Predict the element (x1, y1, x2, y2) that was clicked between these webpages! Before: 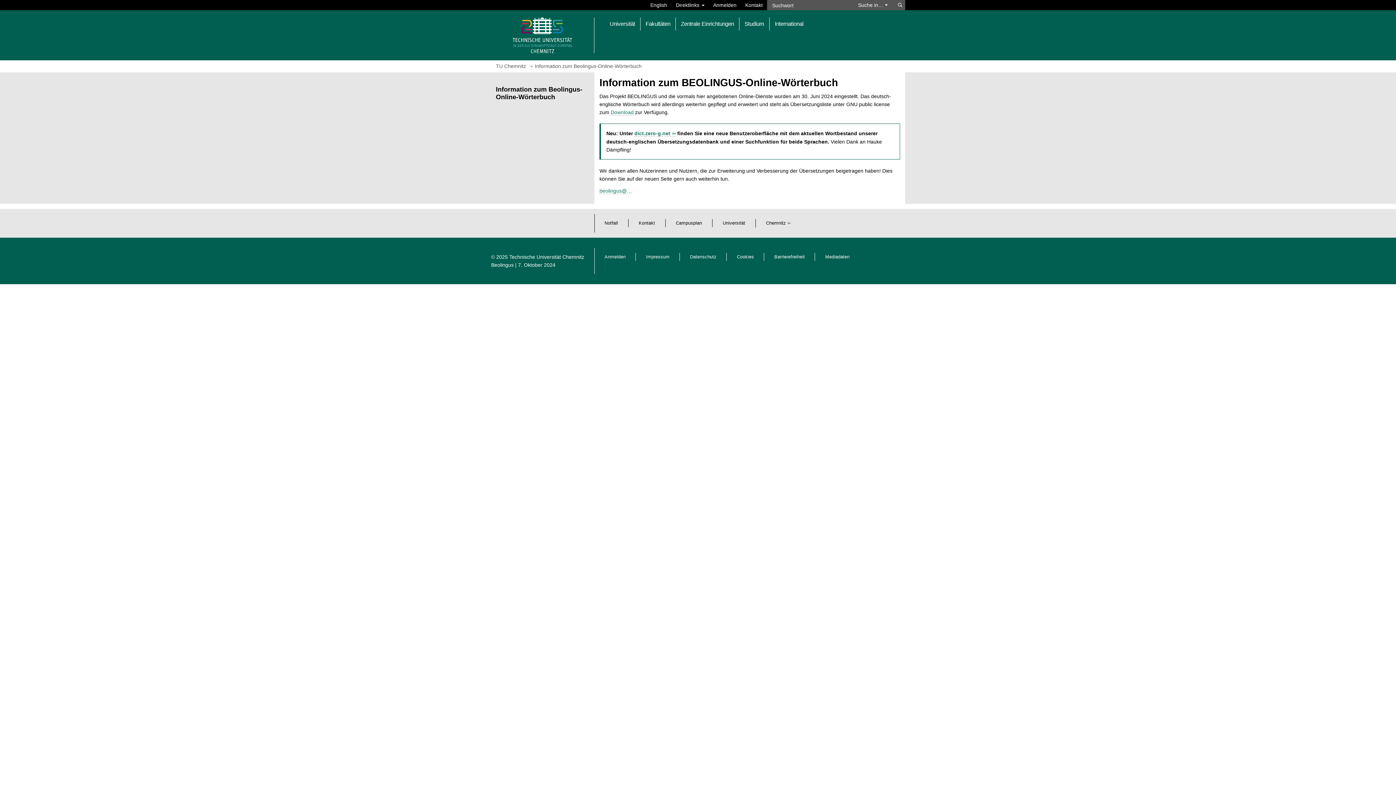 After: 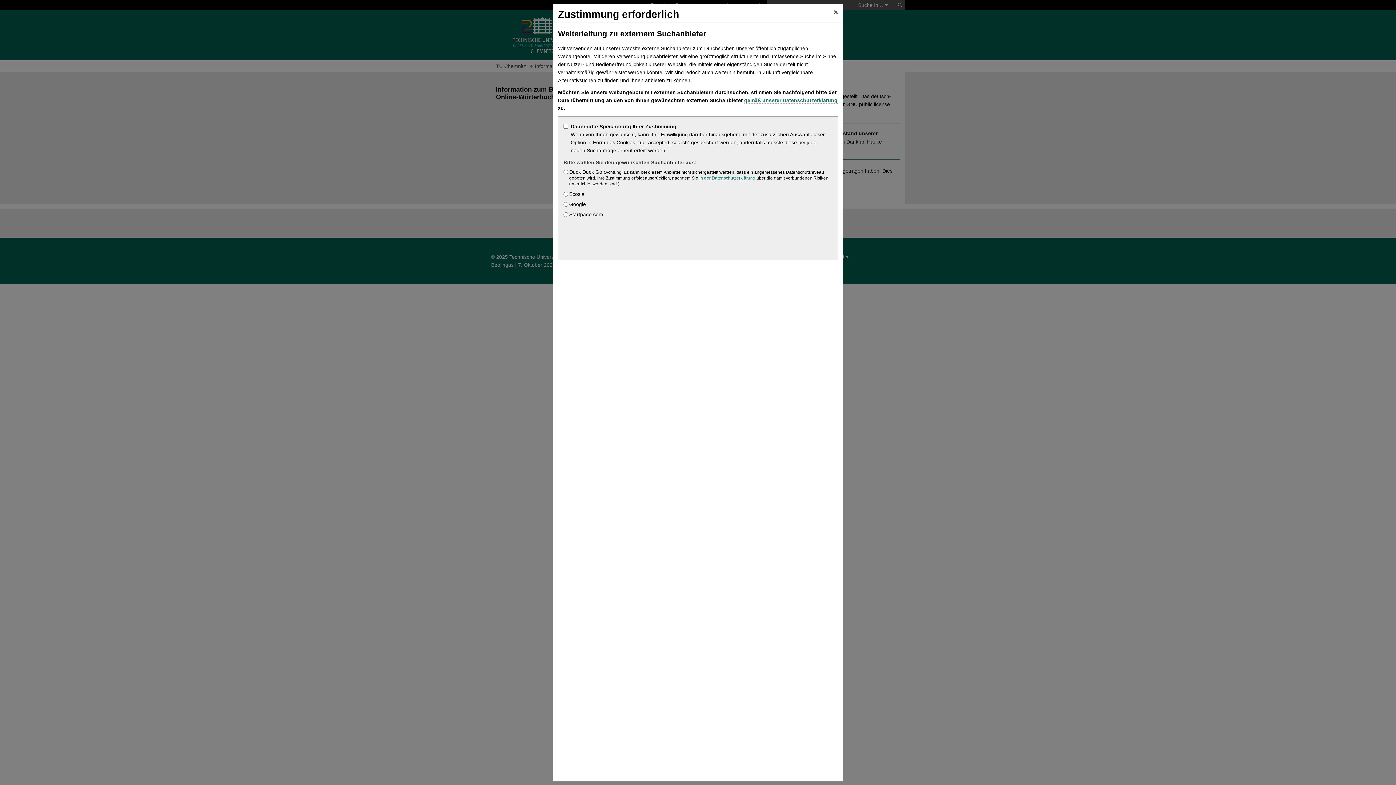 Action: bbox: (895, 0, 905, 10) label: Suchen